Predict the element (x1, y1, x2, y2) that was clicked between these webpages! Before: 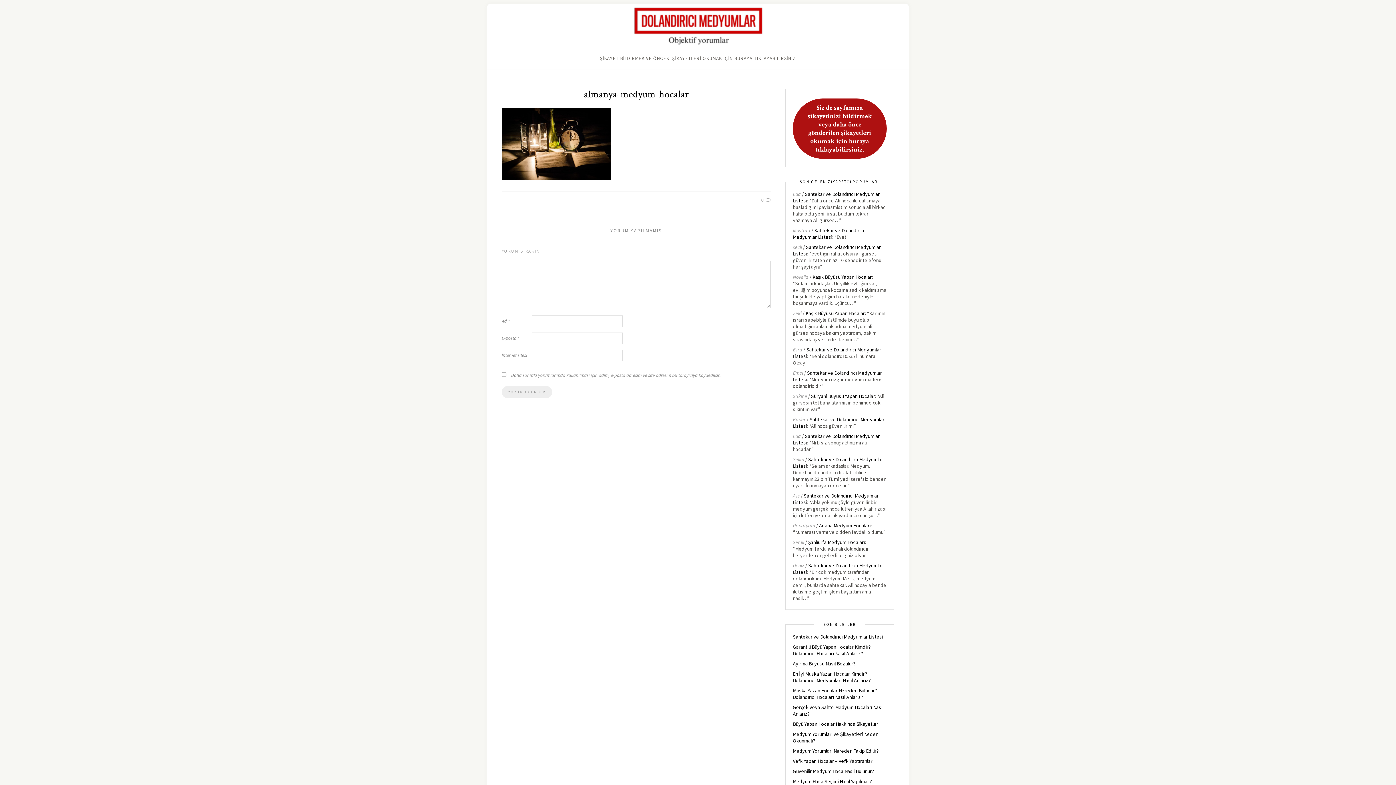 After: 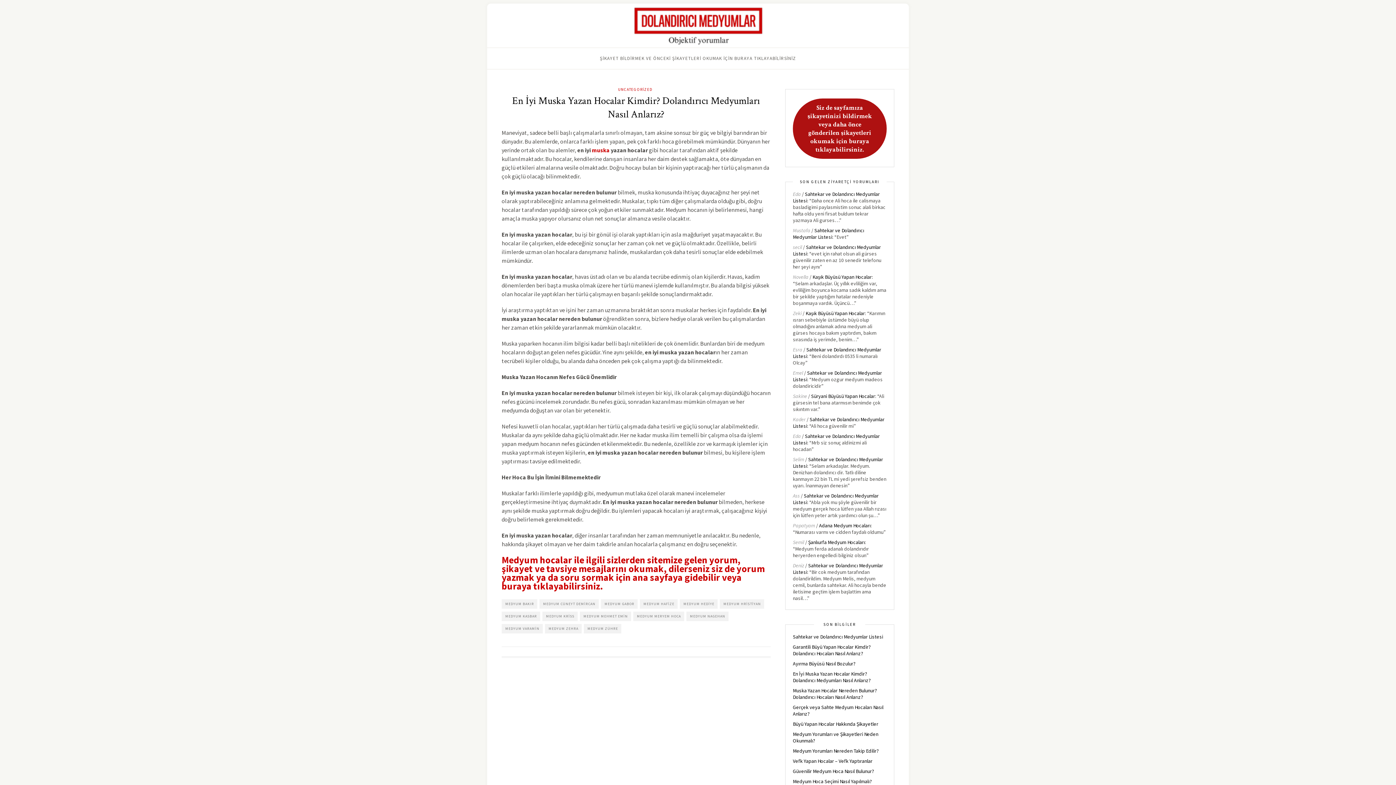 Action: label: En İyi Muska Yazan Hocalar Kimdir? Dolandırıcı Medyumları Nasıl Anlarız? bbox: (793, 670, 870, 684)